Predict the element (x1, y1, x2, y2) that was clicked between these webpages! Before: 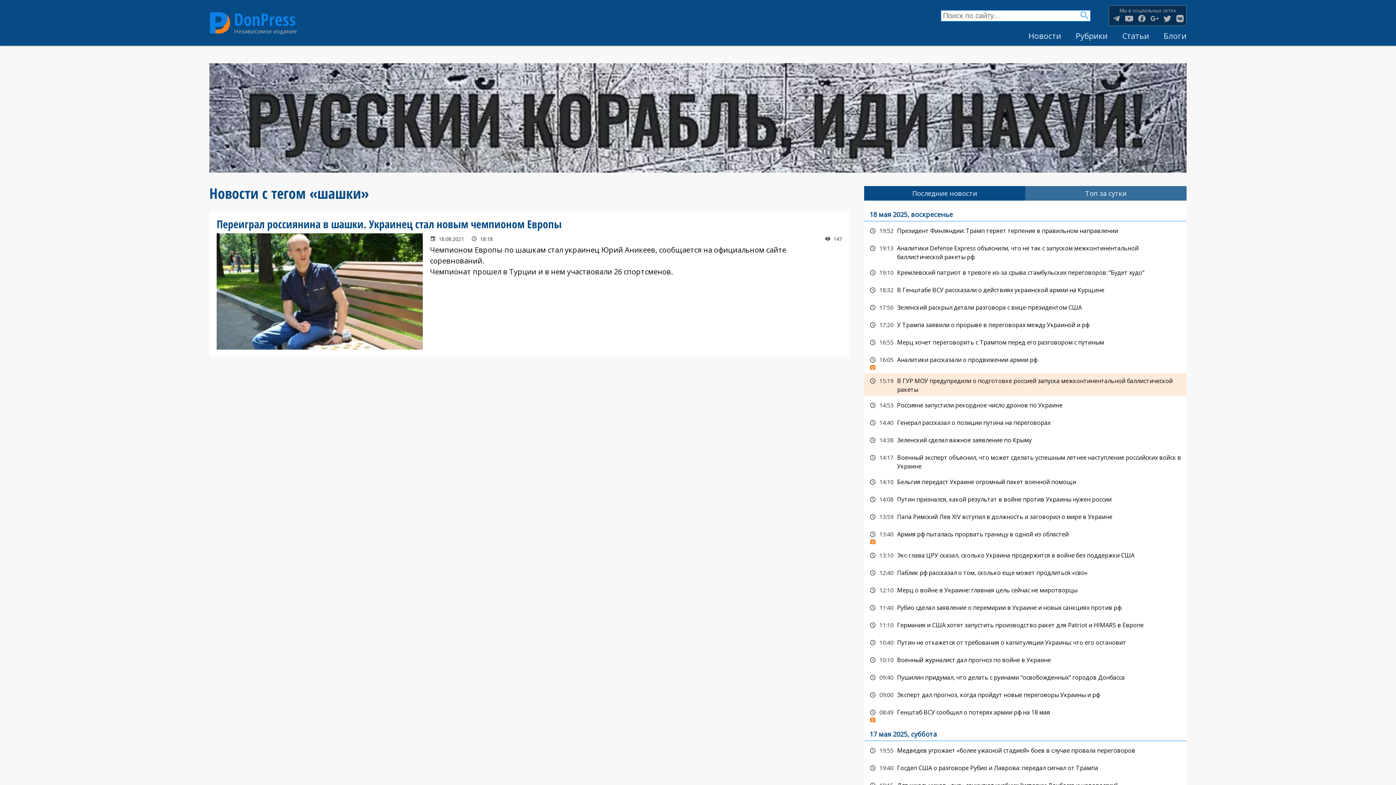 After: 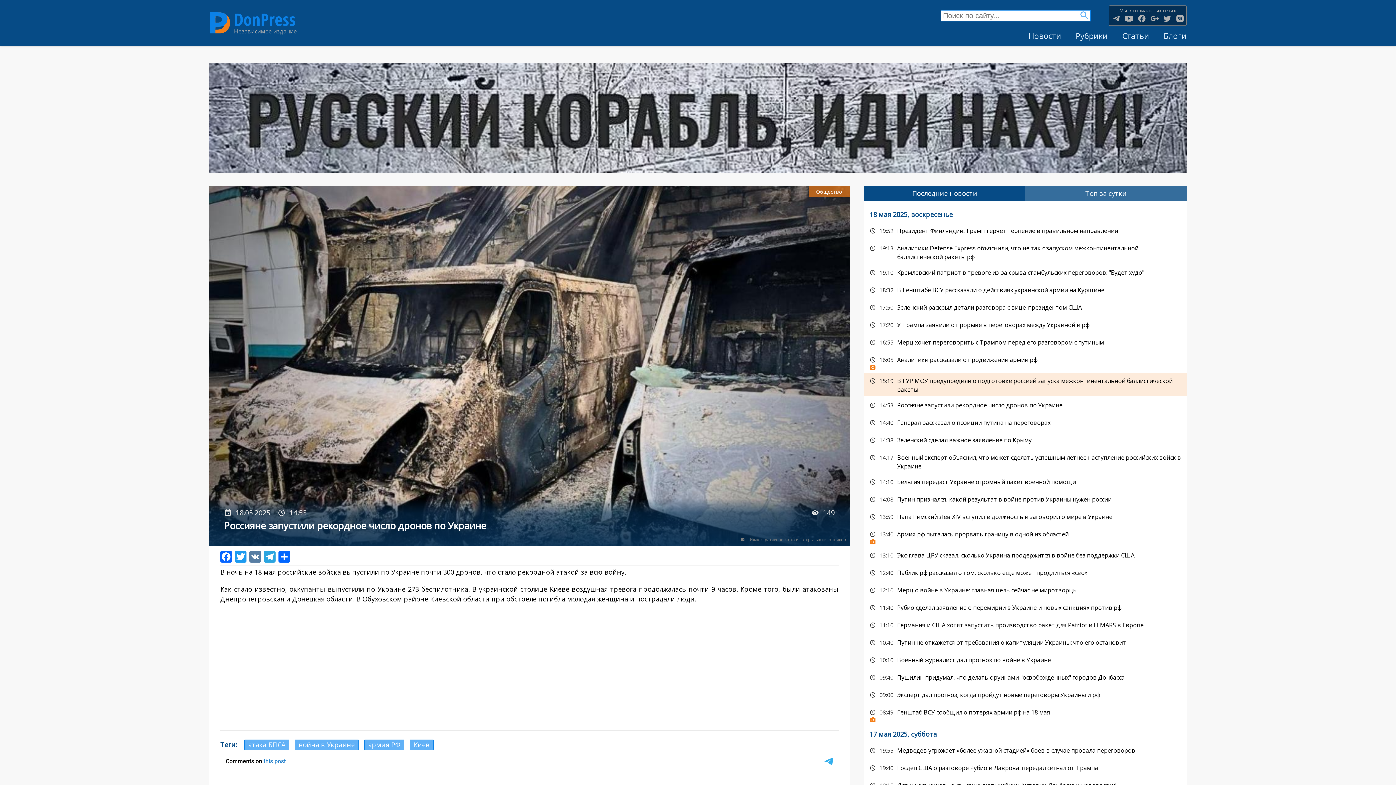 Action: bbox: (864, 397, 1186, 413) label: Россияне запустили рекордное число дронов по Украине